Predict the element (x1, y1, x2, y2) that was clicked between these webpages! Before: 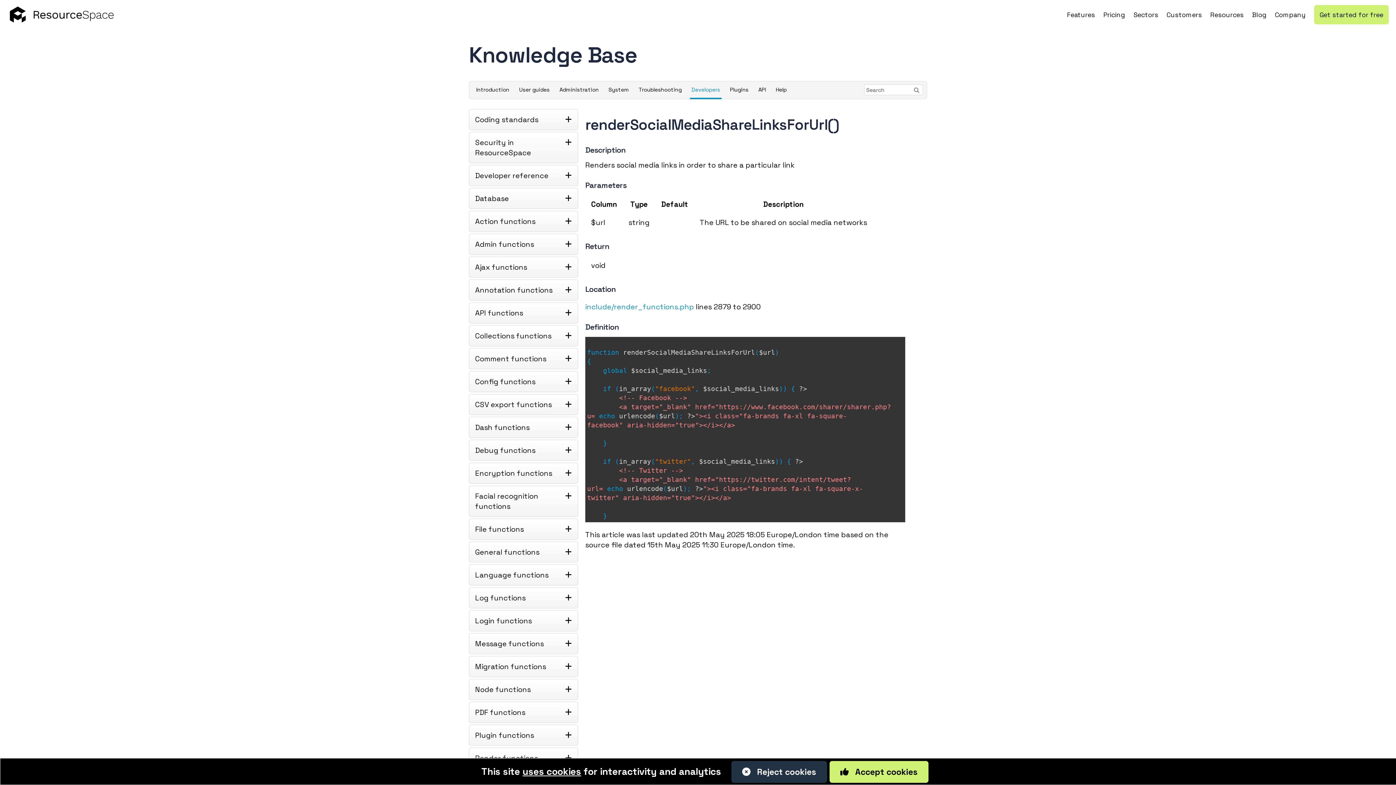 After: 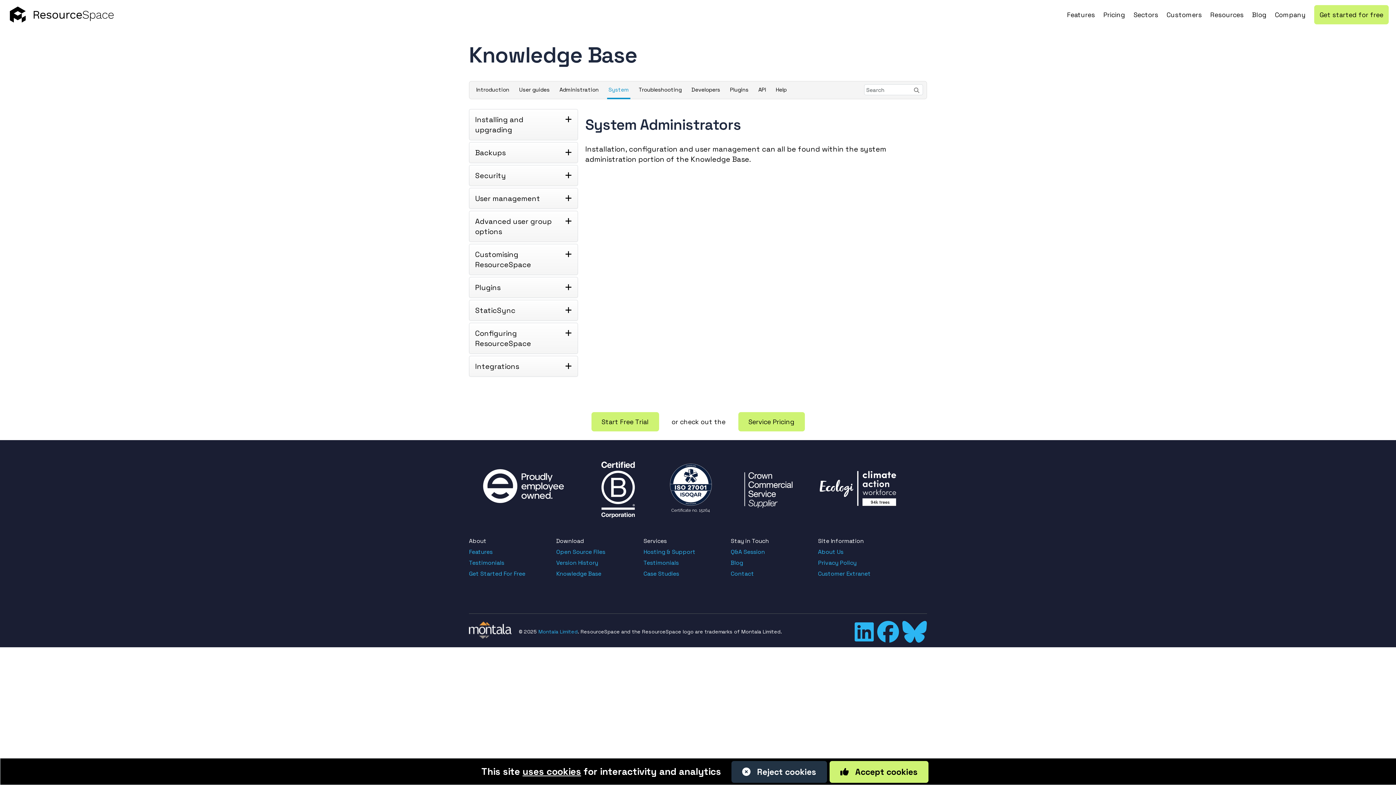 Action: label: System bbox: (607, 81, 630, 97)